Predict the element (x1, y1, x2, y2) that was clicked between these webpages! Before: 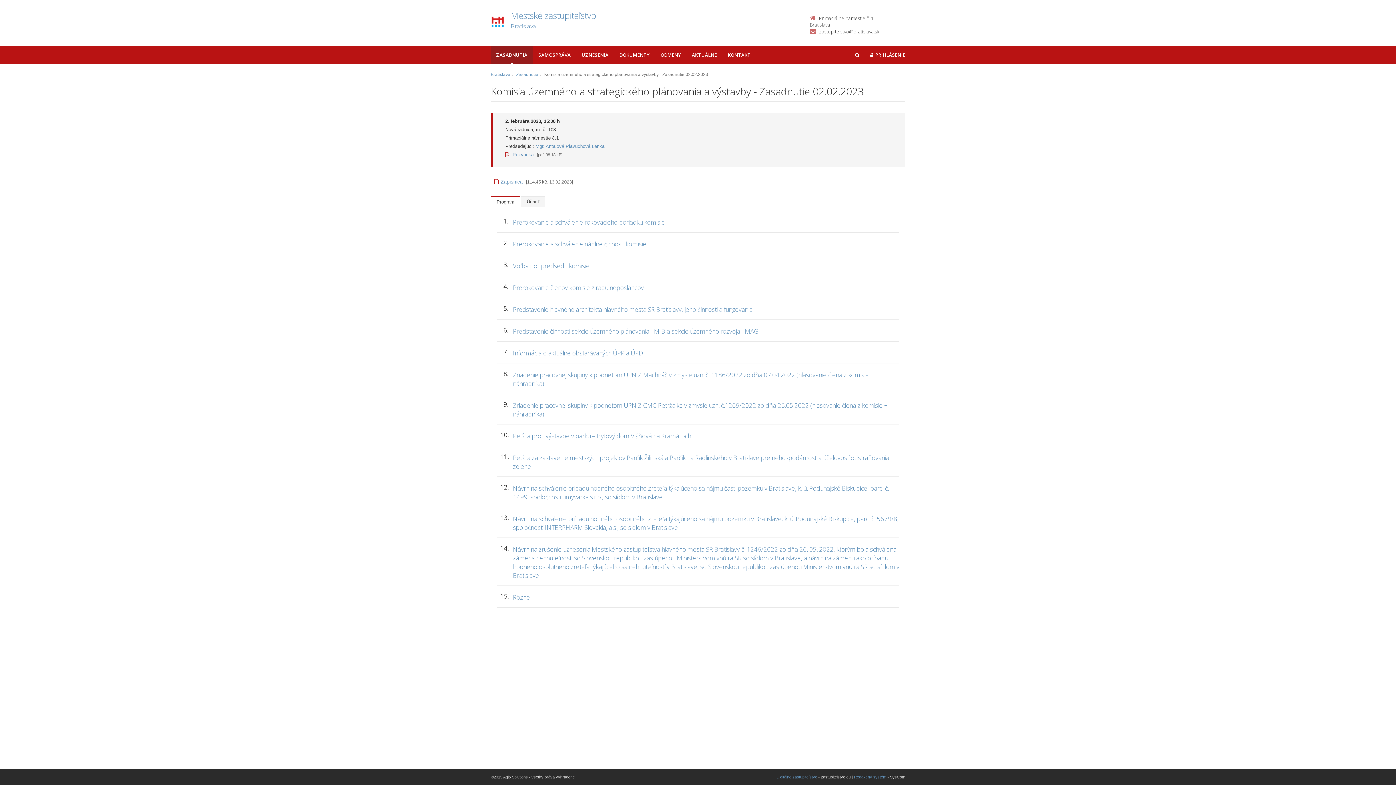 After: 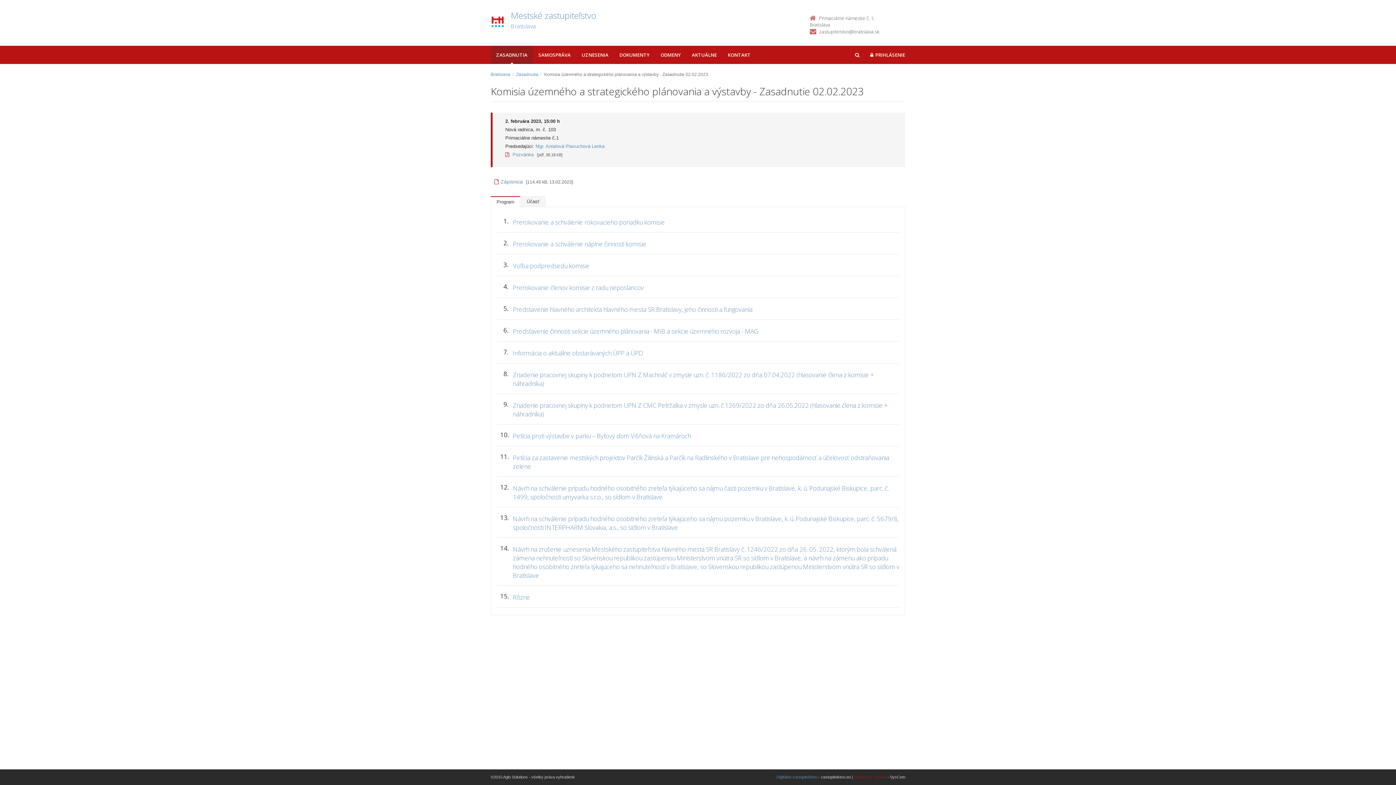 Action: label: Redakčný systém bbox: (854, 775, 886, 779)